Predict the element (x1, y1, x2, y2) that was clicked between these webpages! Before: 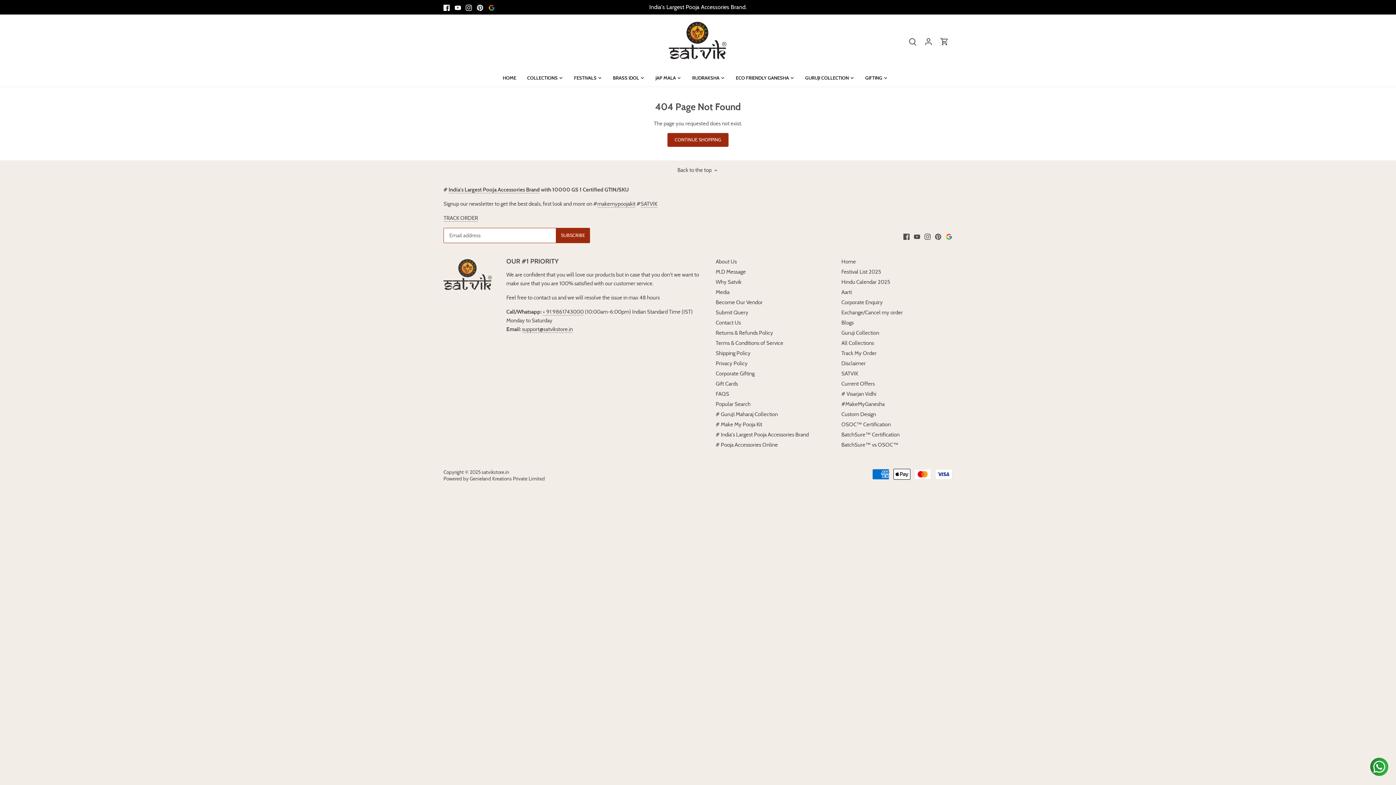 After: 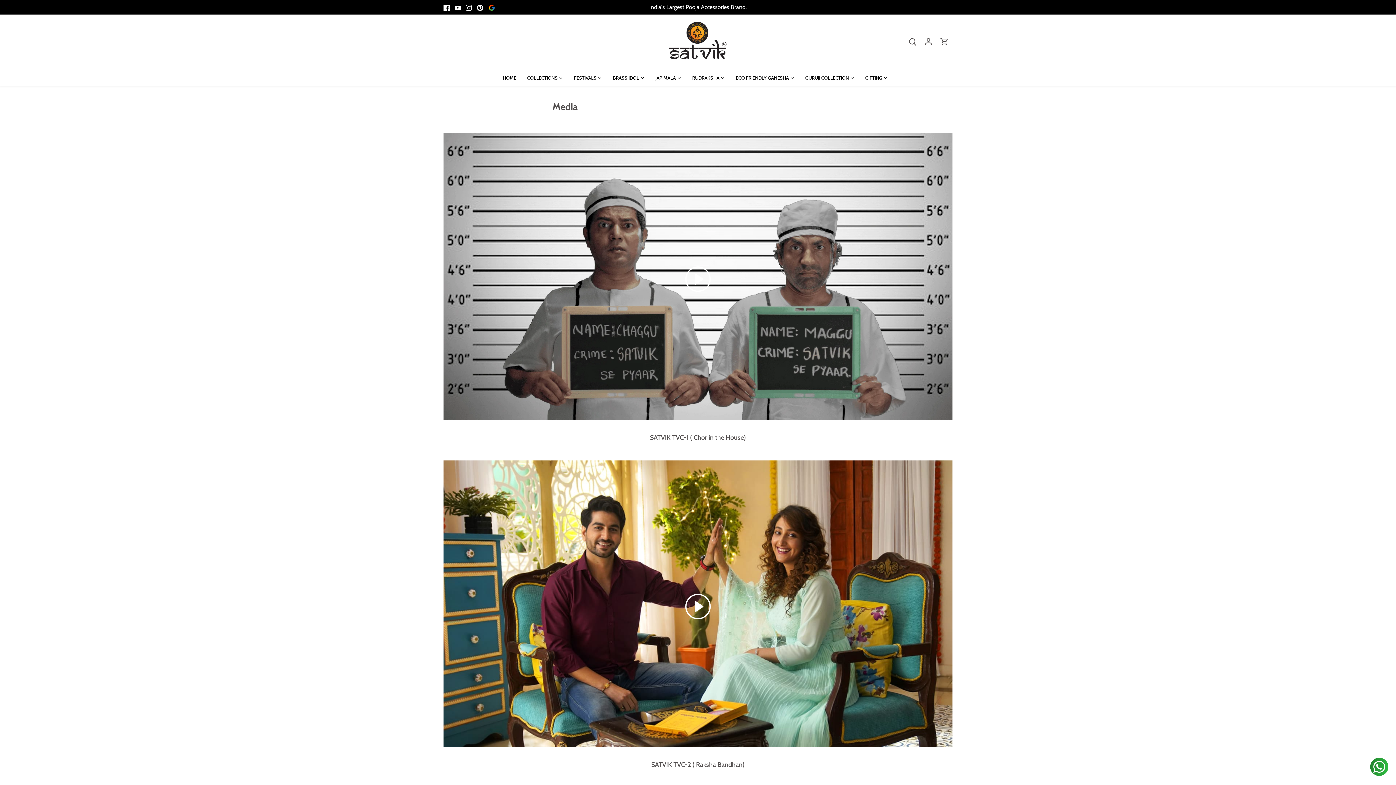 Action: bbox: (715, 289, 729, 296) label: Media